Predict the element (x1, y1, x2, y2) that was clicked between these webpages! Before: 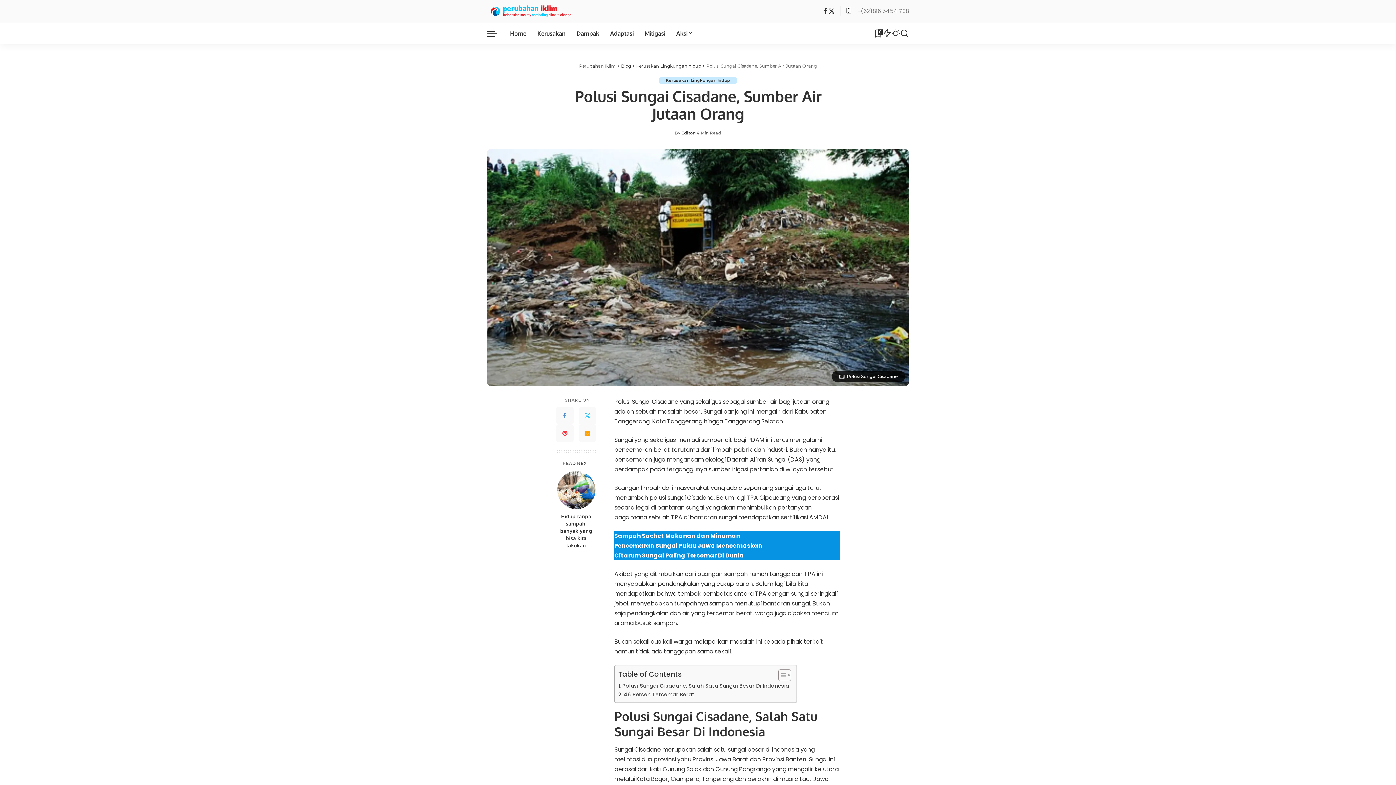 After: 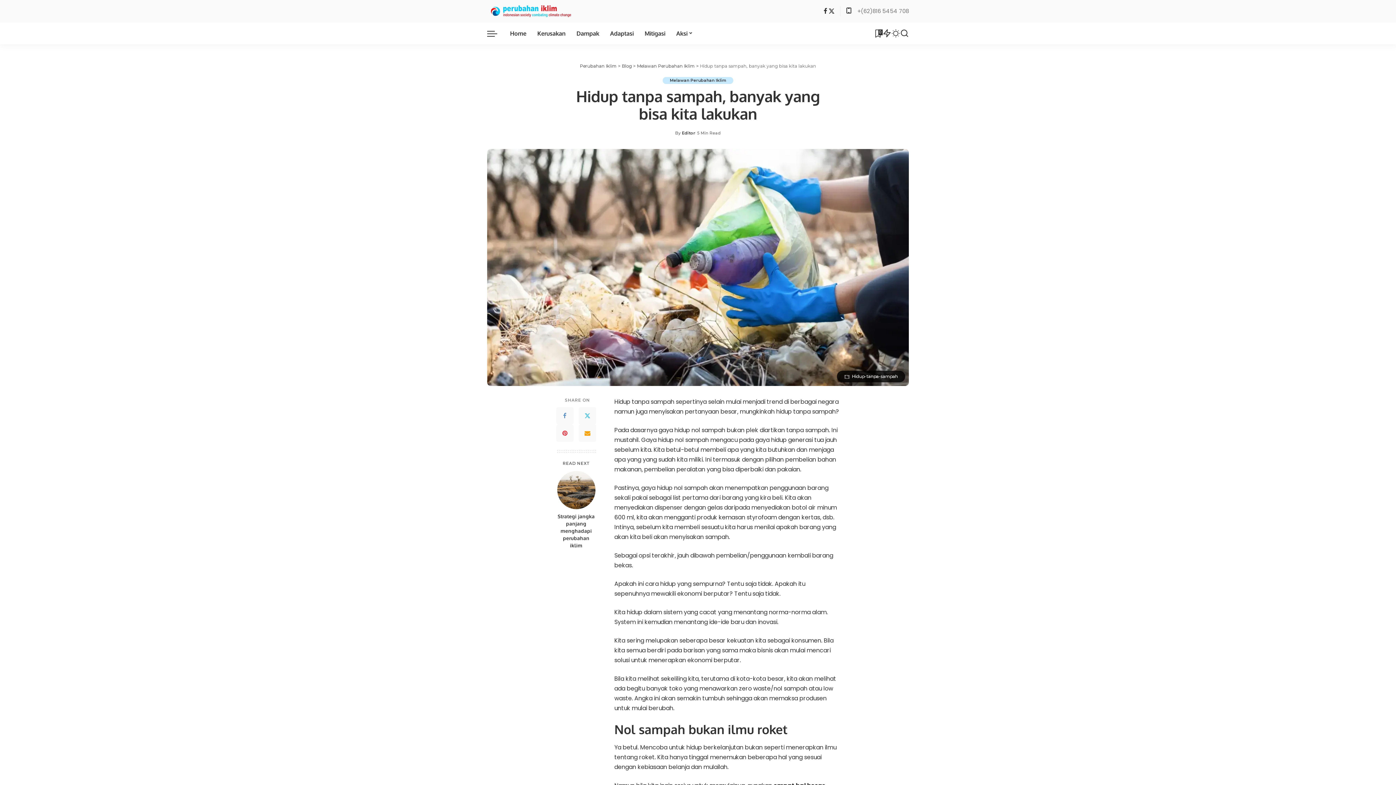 Action: bbox: (557, 471, 595, 509) label: Hidup tanpa sampah, banyak yang bisa kita lakukan